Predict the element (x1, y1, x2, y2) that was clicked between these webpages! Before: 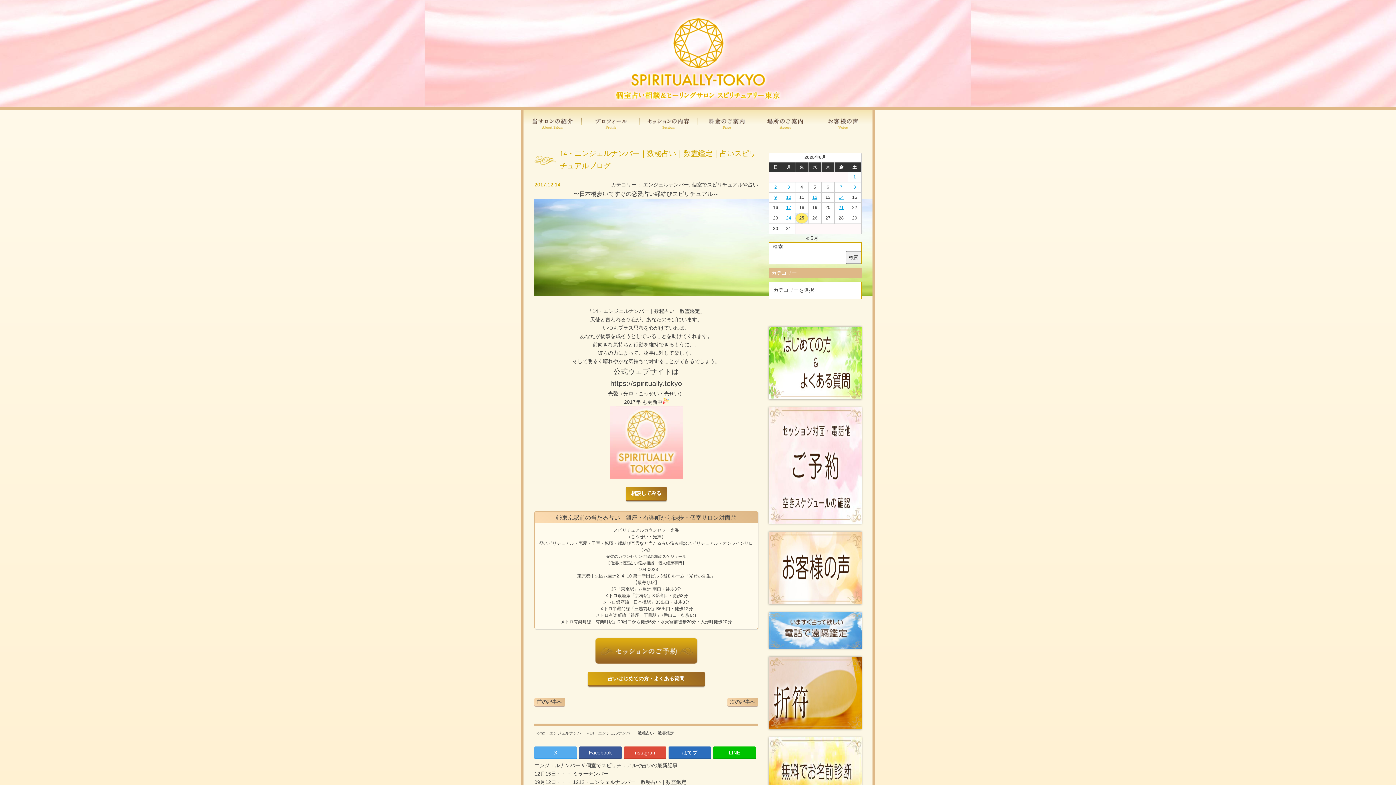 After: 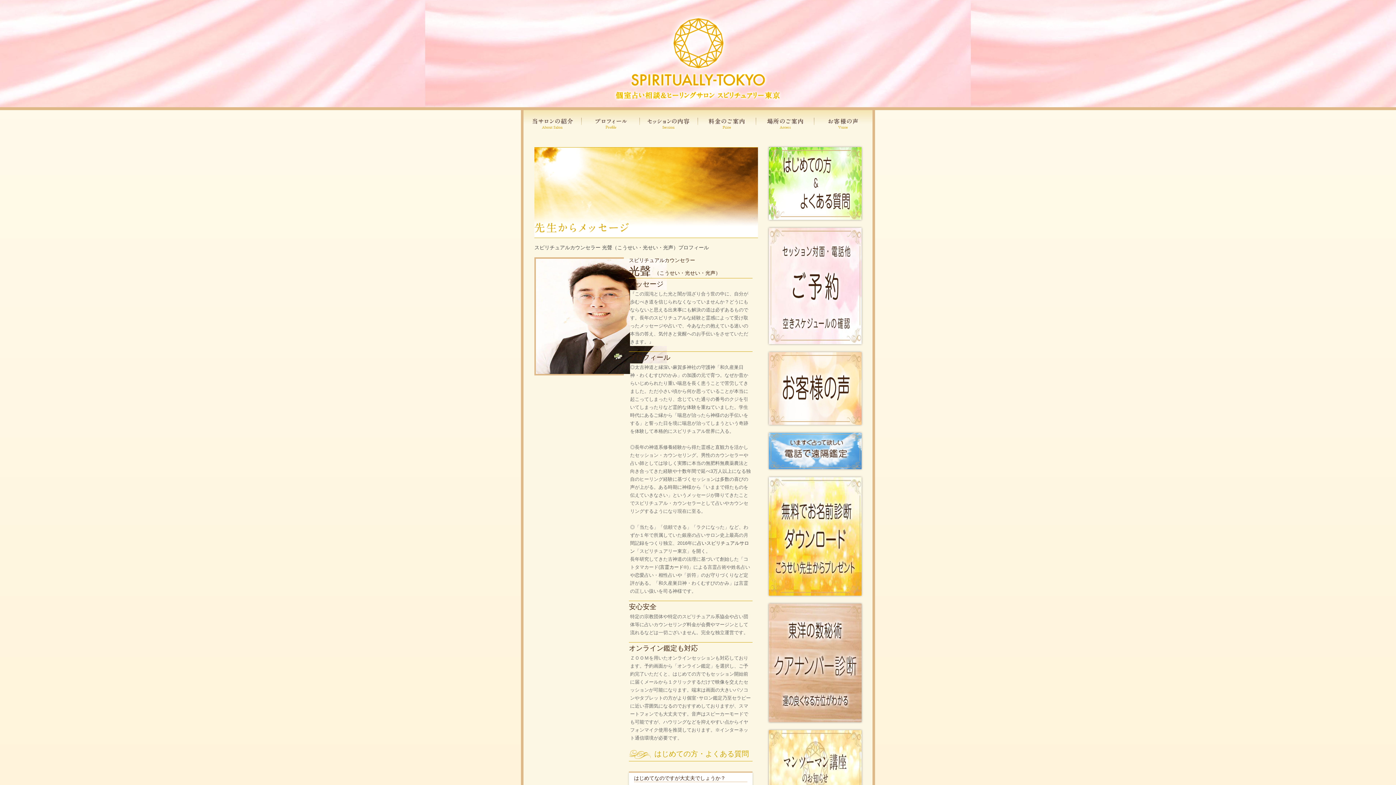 Action: bbox: (613, 528, 679, 533) label: スピリチュアルカウンセラー光聲